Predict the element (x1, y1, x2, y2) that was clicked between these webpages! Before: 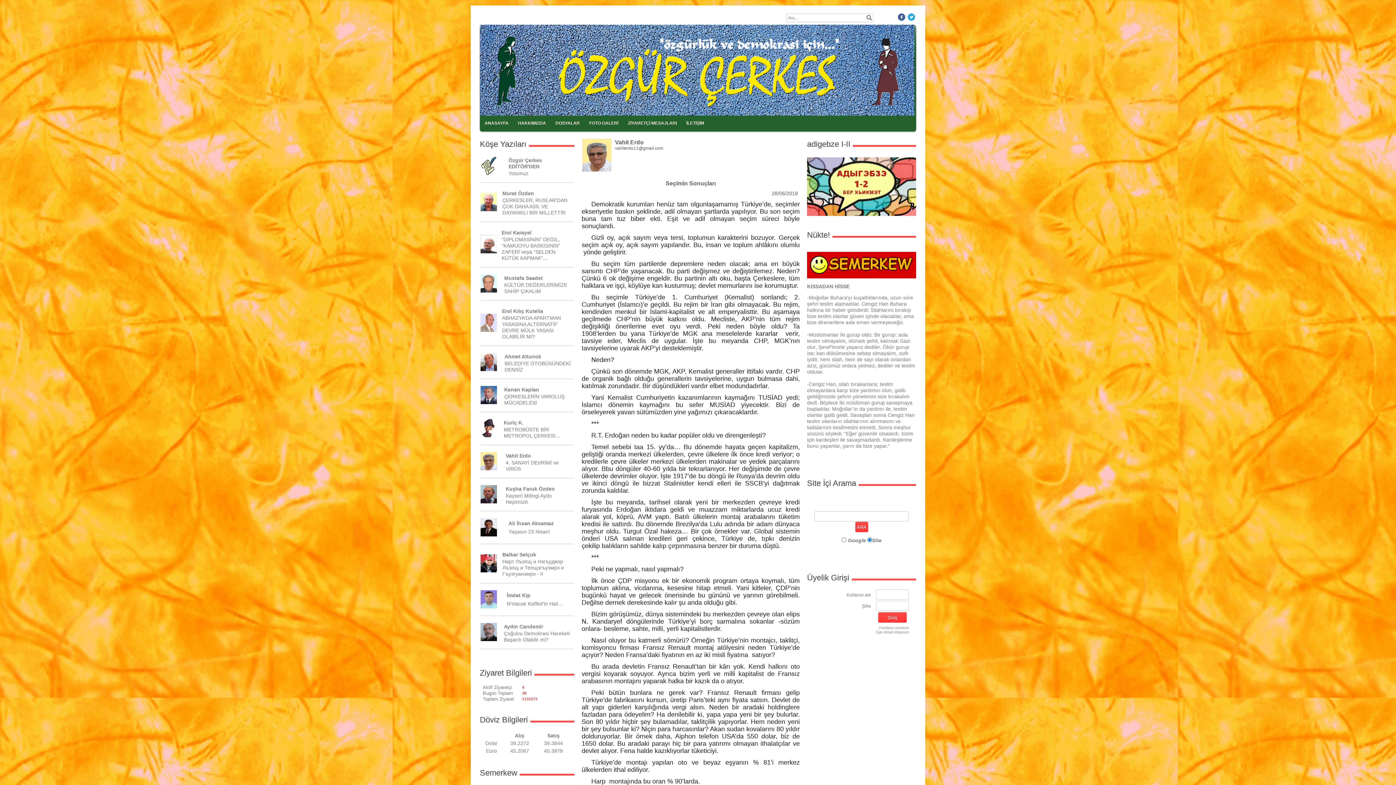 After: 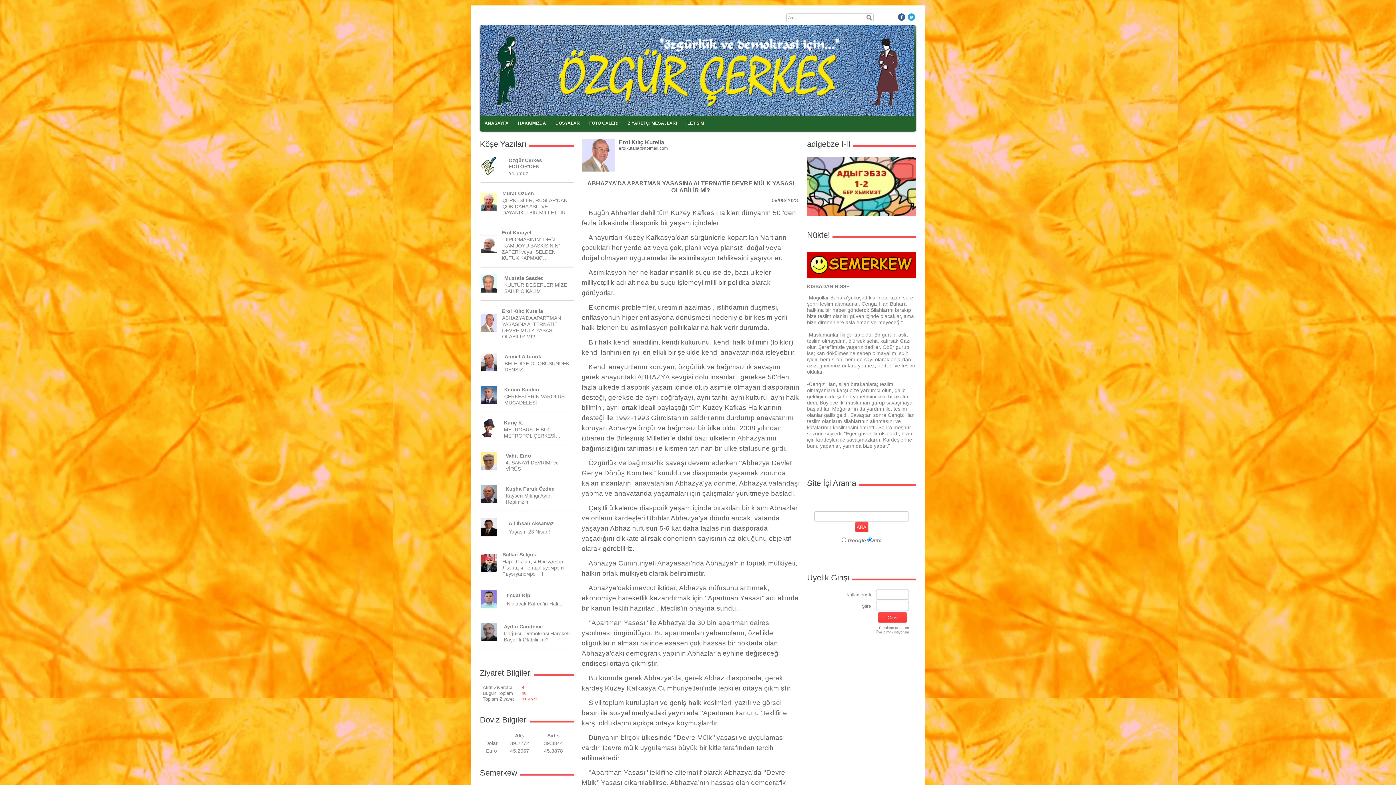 Action: bbox: (502, 308, 543, 314) label: Erol Kılıç Kutelia